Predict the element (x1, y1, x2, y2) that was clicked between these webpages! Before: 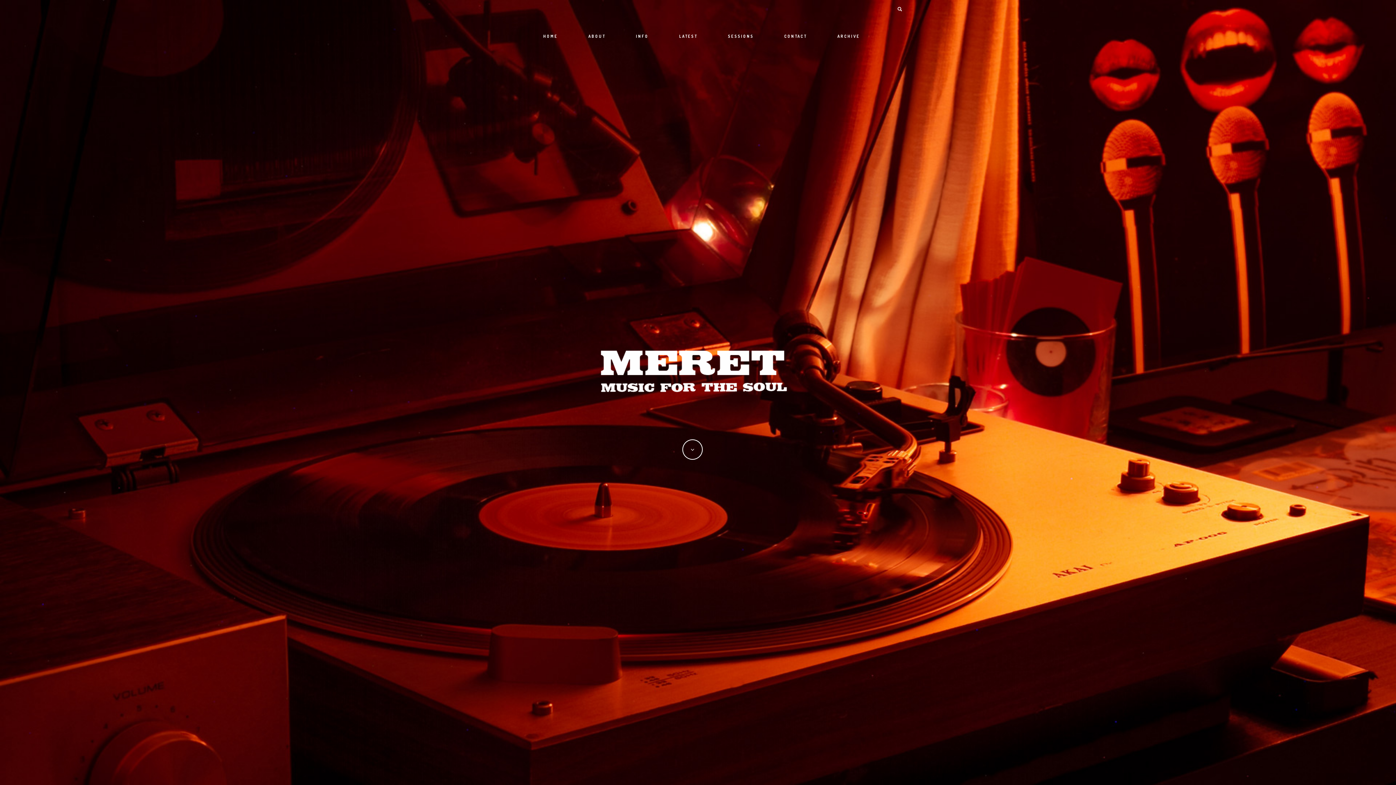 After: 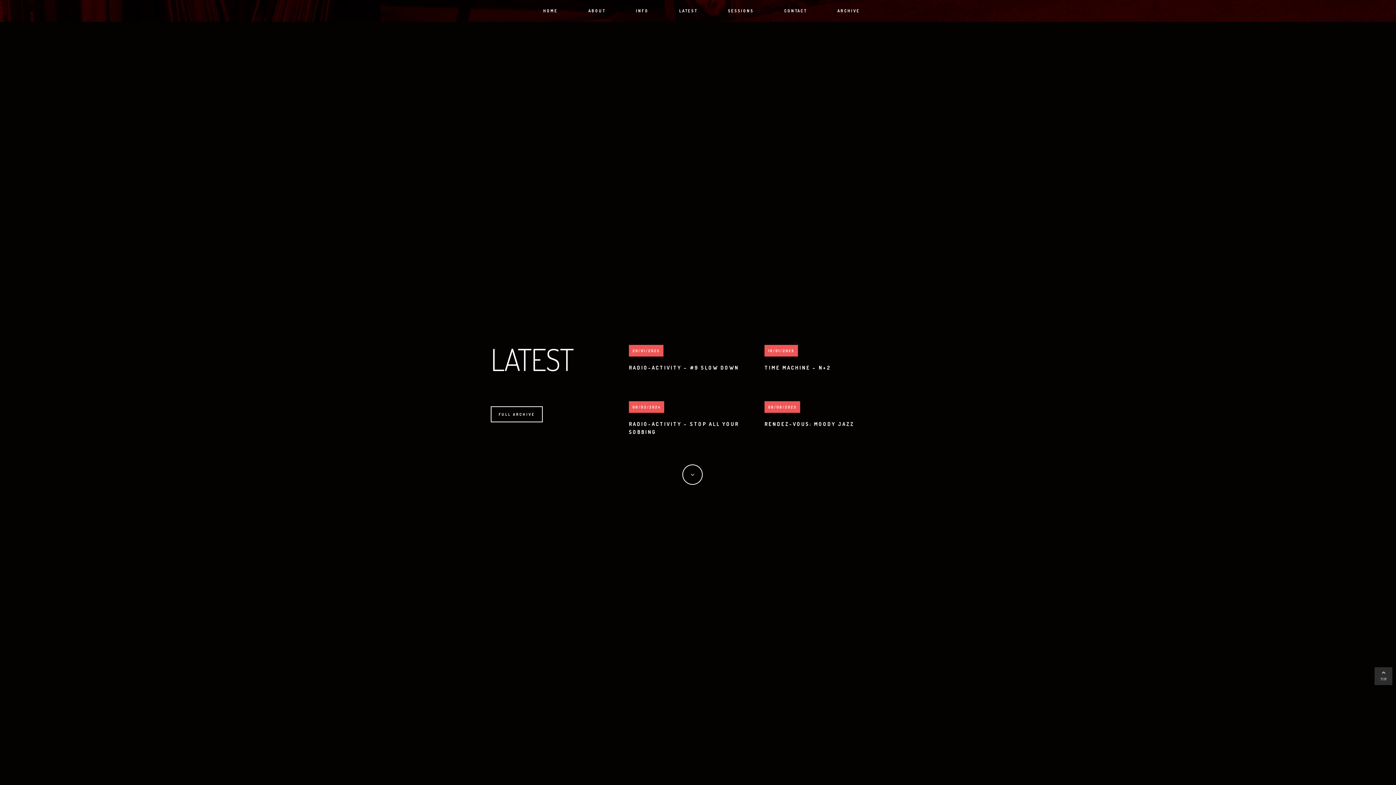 Action: bbox: (675, 31, 702, 41) label: LATEST